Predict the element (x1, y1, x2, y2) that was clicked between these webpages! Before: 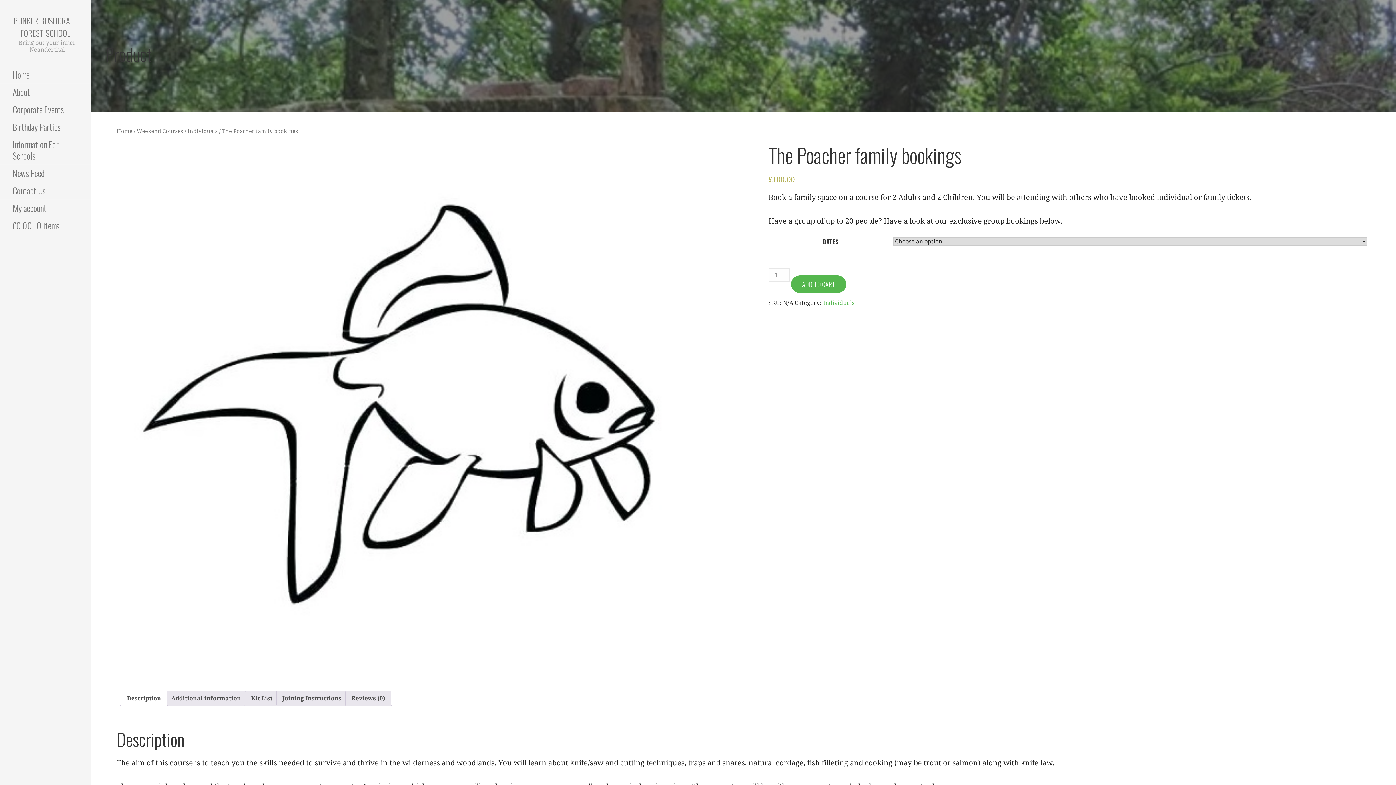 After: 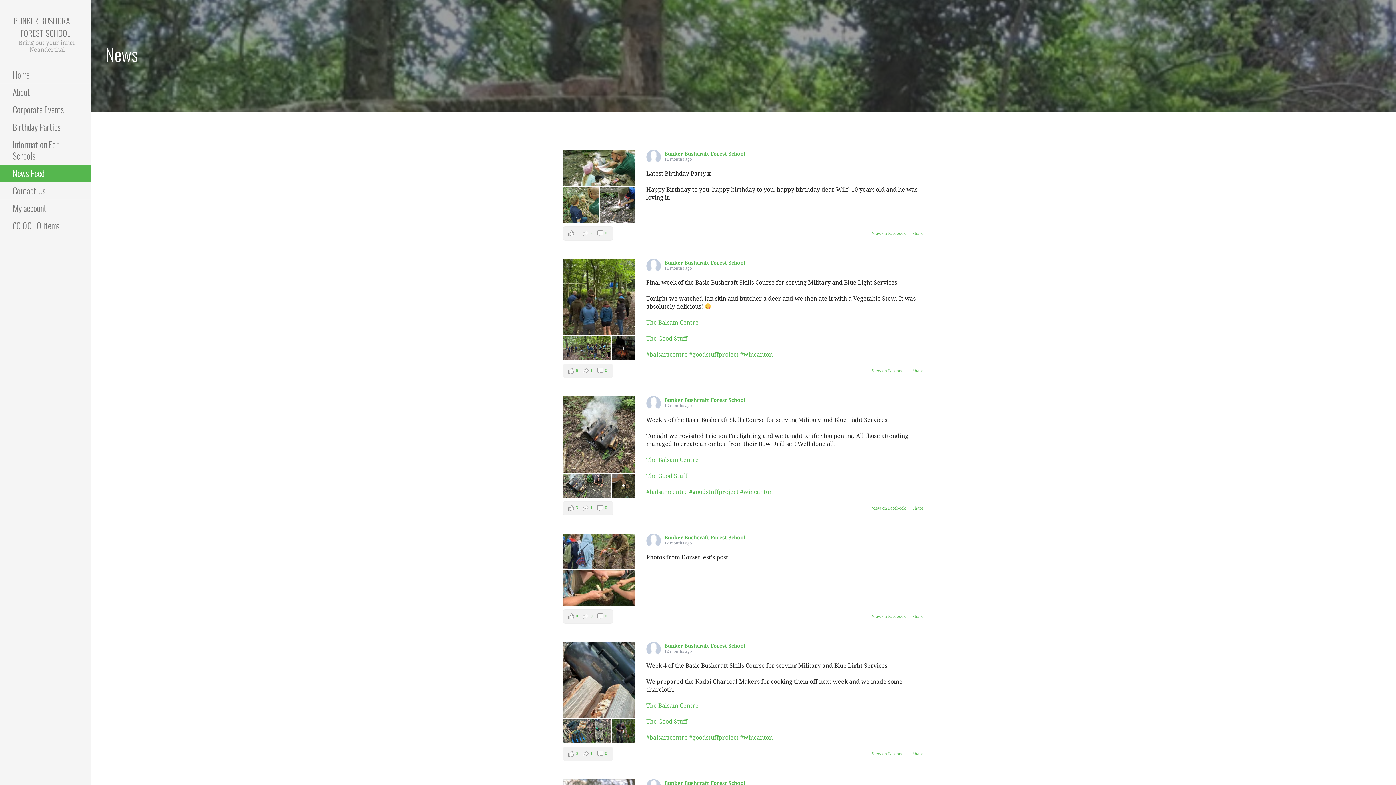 Action: label: News Feed bbox: (0, 164, 90, 182)